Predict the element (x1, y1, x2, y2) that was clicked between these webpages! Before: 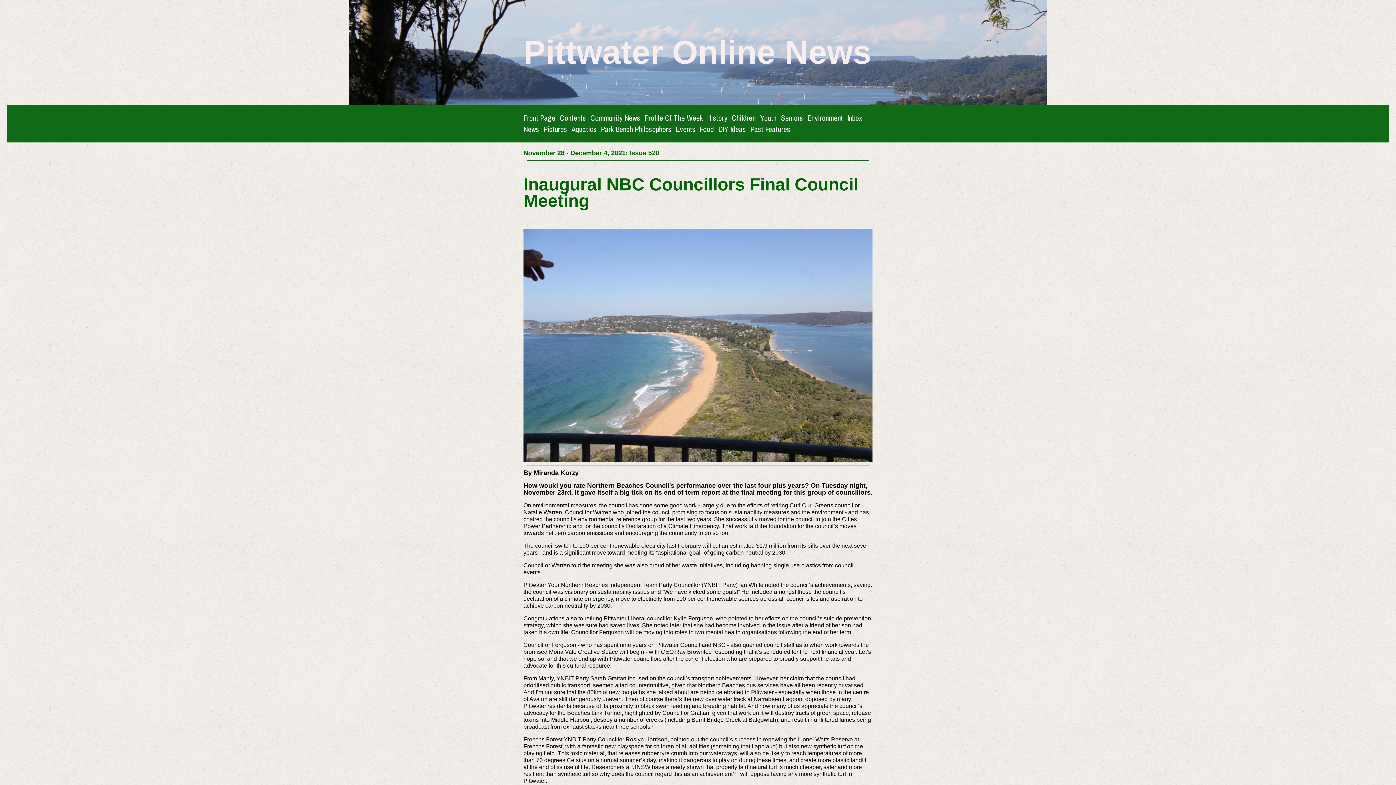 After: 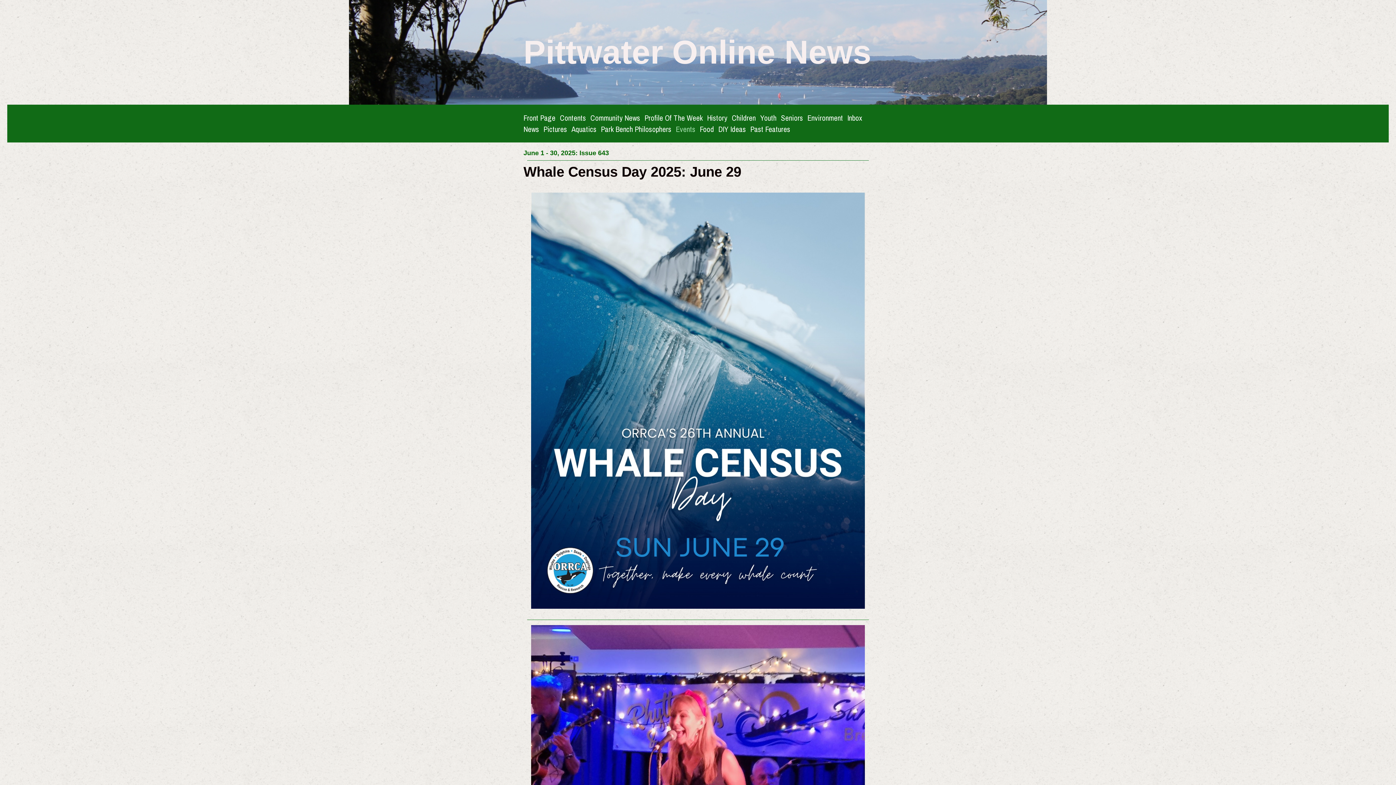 Action: bbox: (676, 123, 695, 134) label: Events